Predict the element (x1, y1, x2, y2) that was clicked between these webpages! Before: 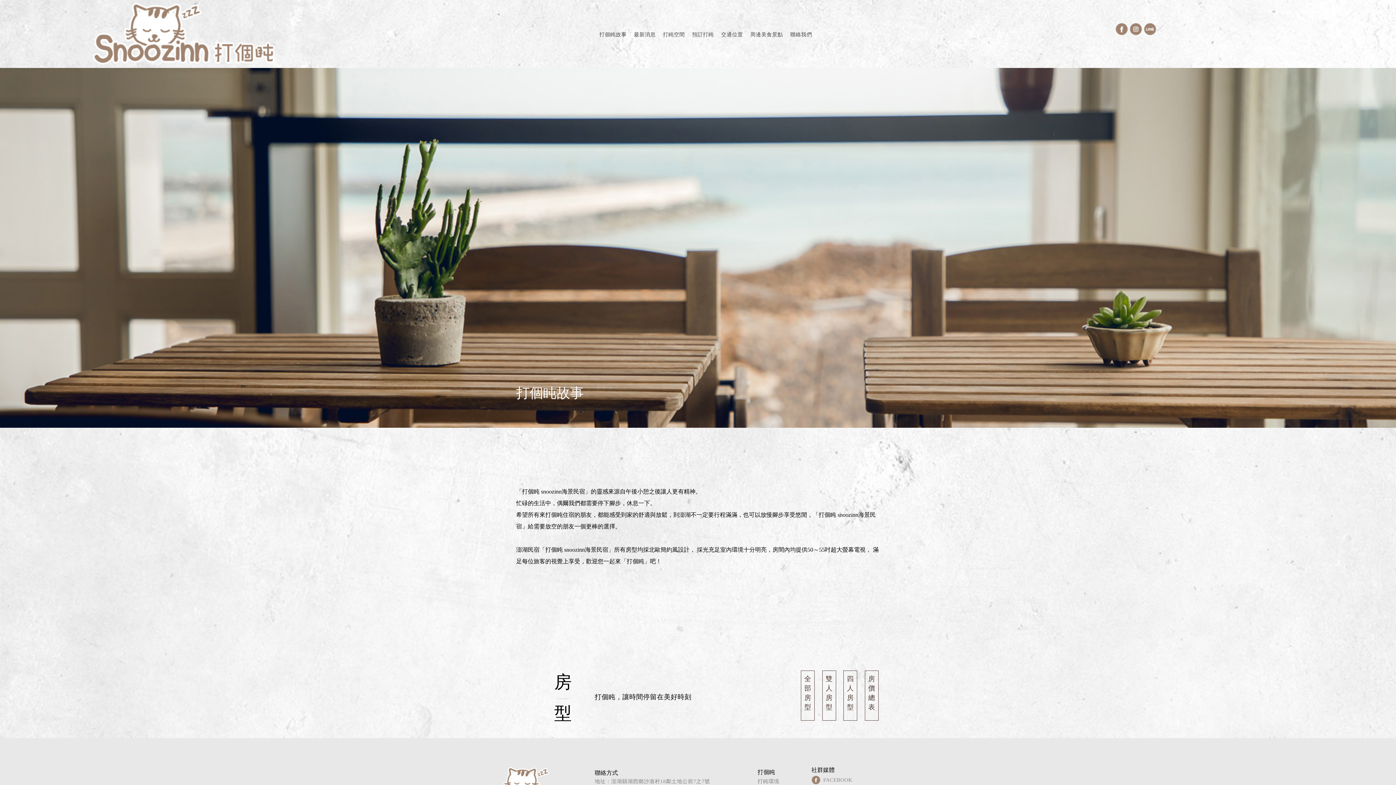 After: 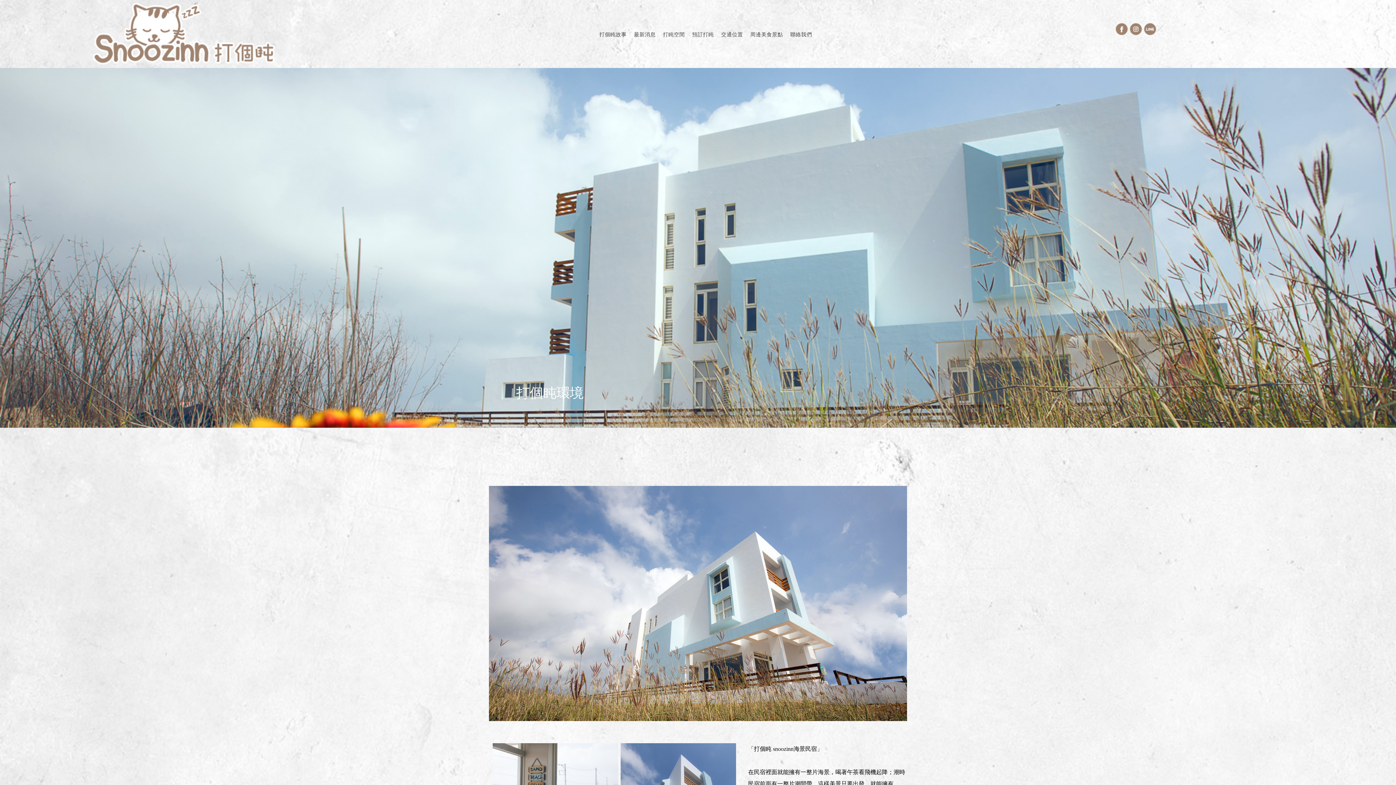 Action: bbox: (757, 778, 779, 784) label: 打盹環境